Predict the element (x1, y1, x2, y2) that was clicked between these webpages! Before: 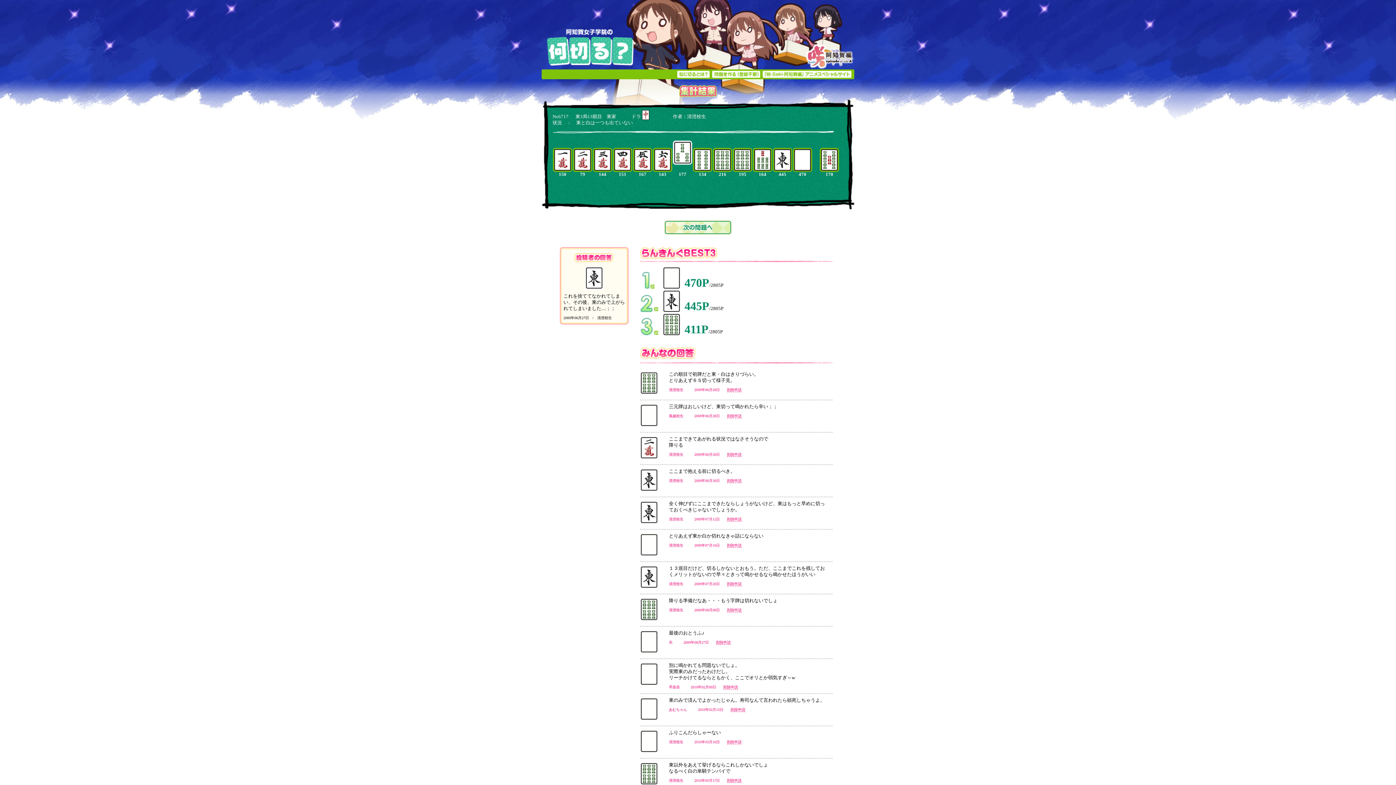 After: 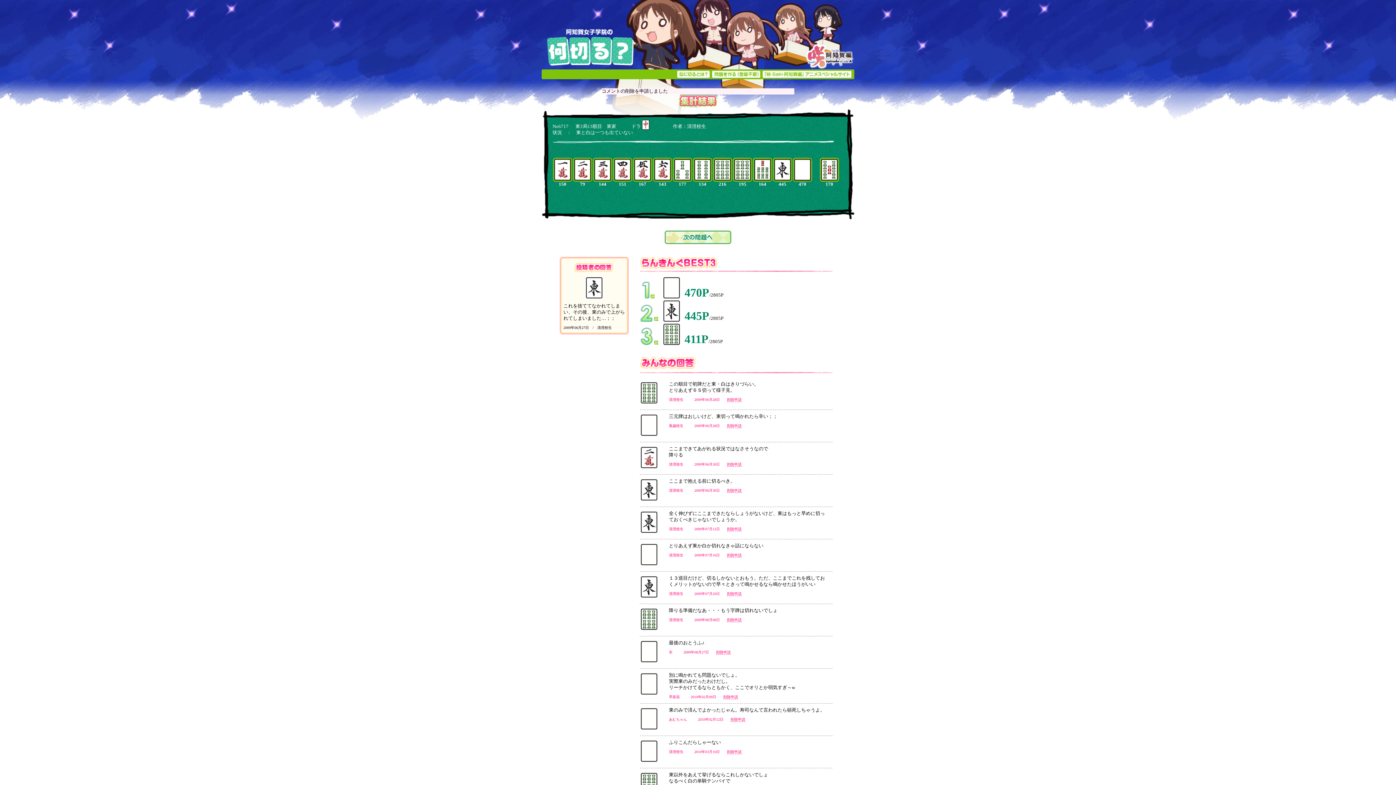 Action: label: 削除申請 bbox: (727, 582, 741, 586)